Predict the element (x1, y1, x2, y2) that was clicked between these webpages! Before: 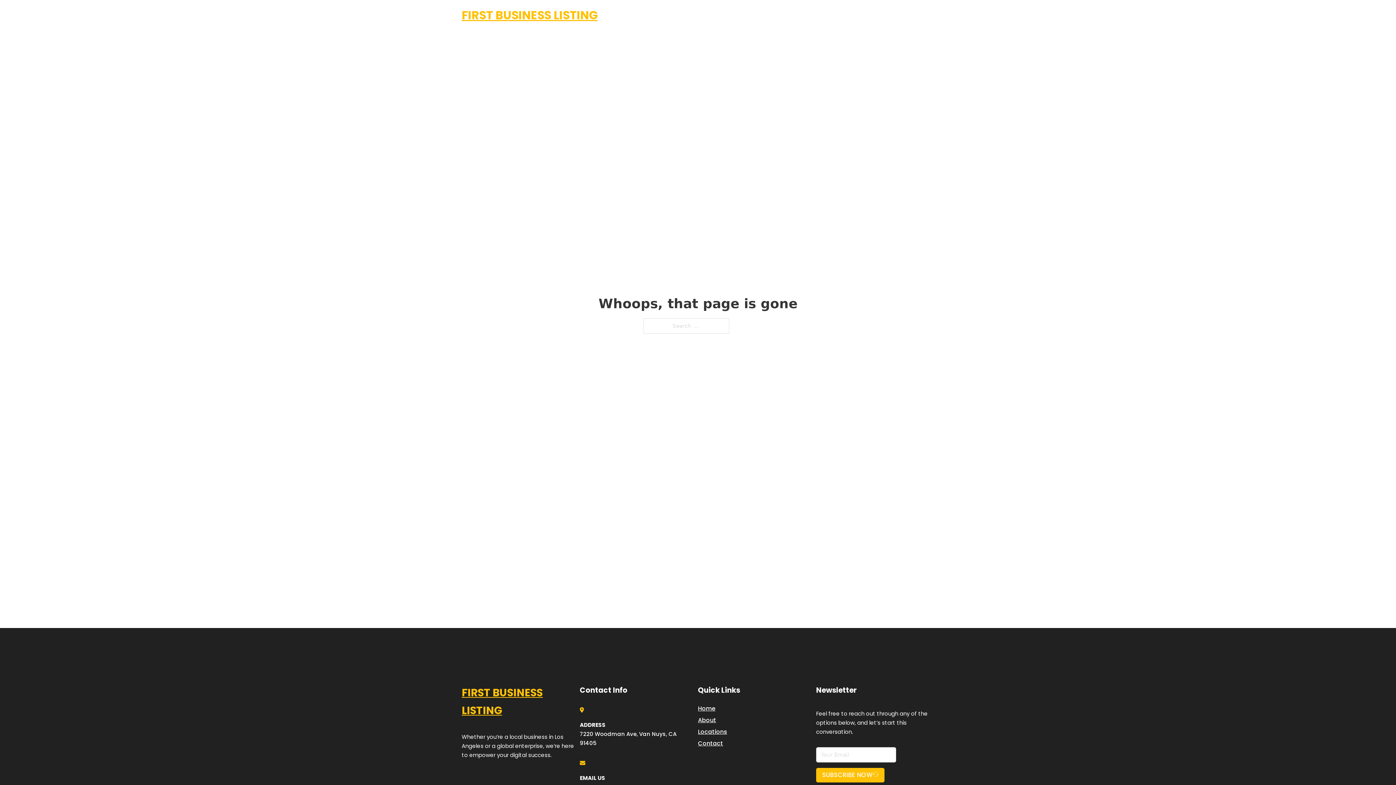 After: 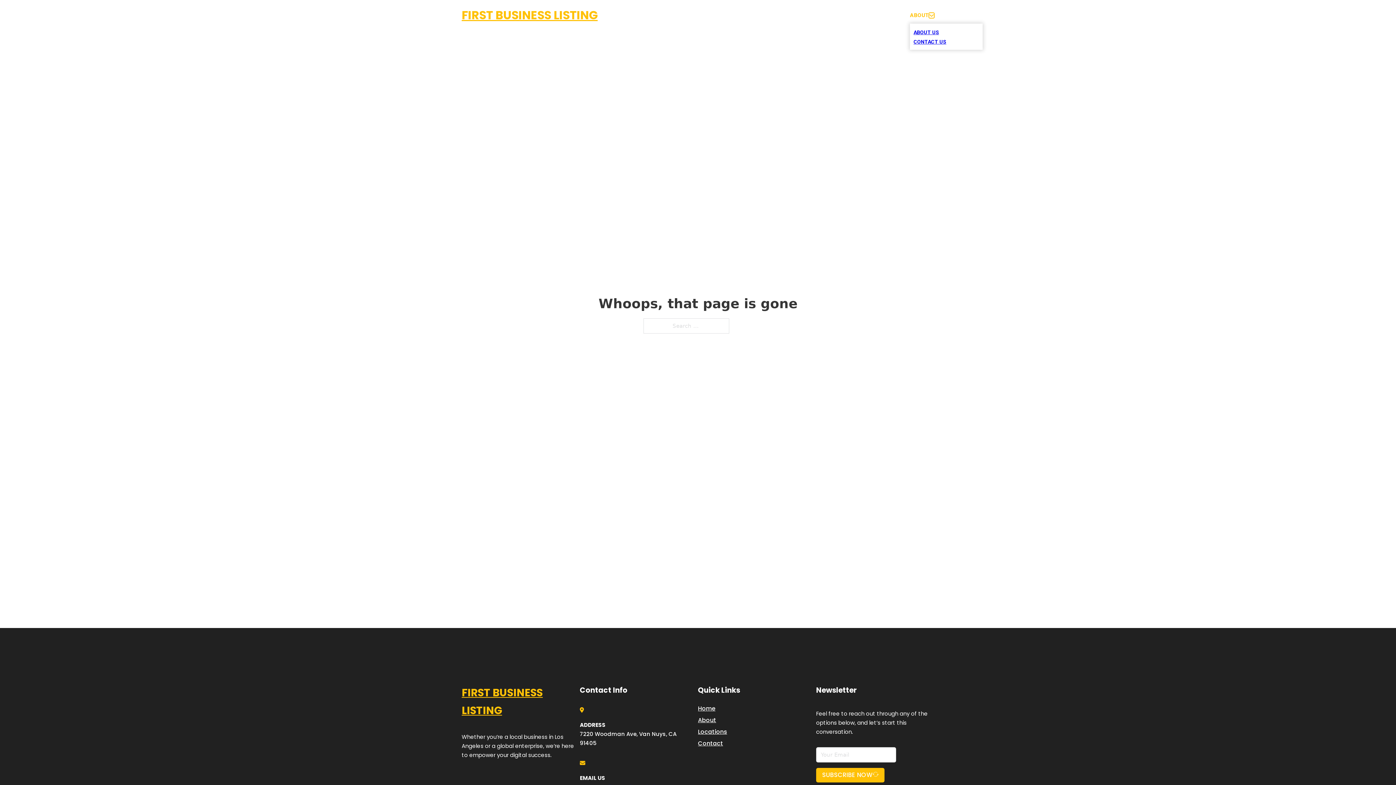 Action: label: Toggle dropdown bbox: (929, 12, 934, 18)